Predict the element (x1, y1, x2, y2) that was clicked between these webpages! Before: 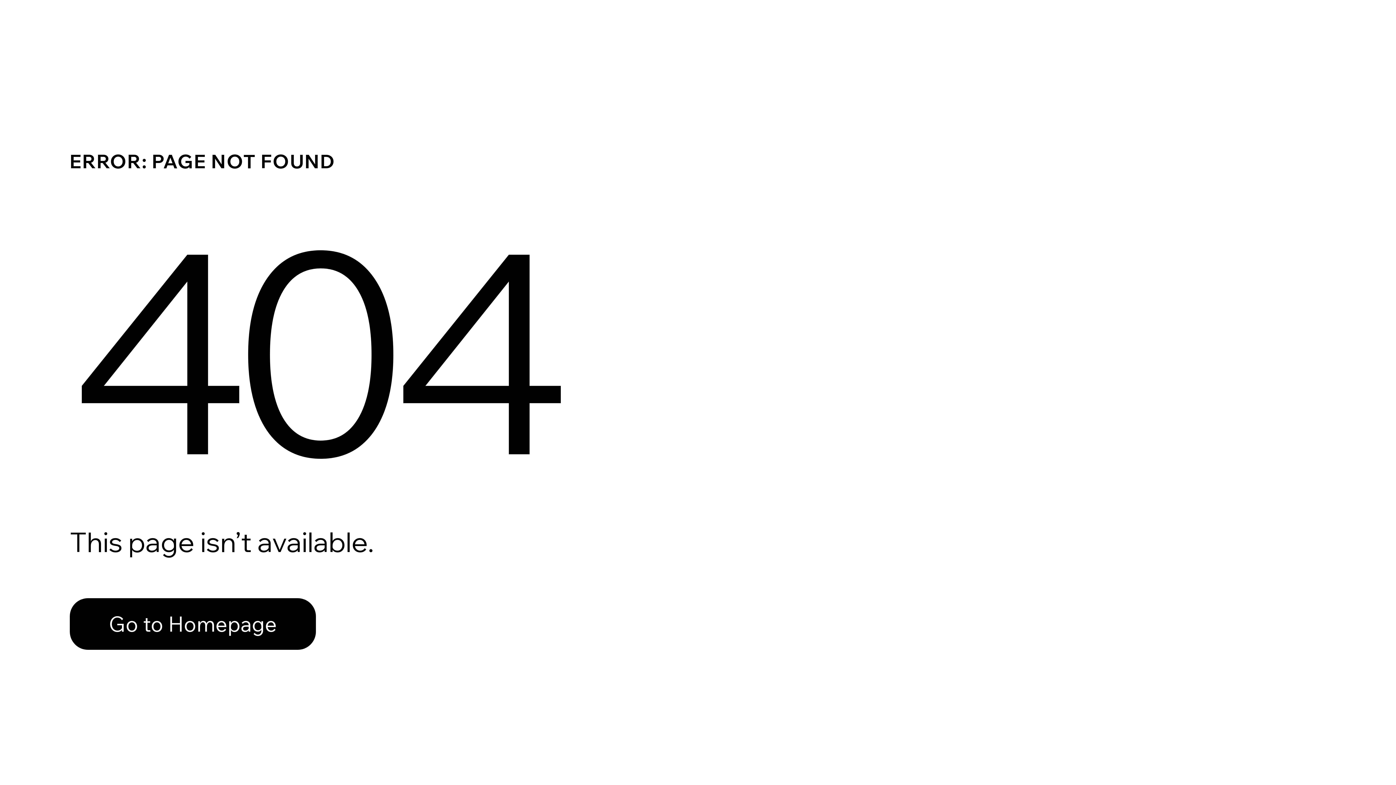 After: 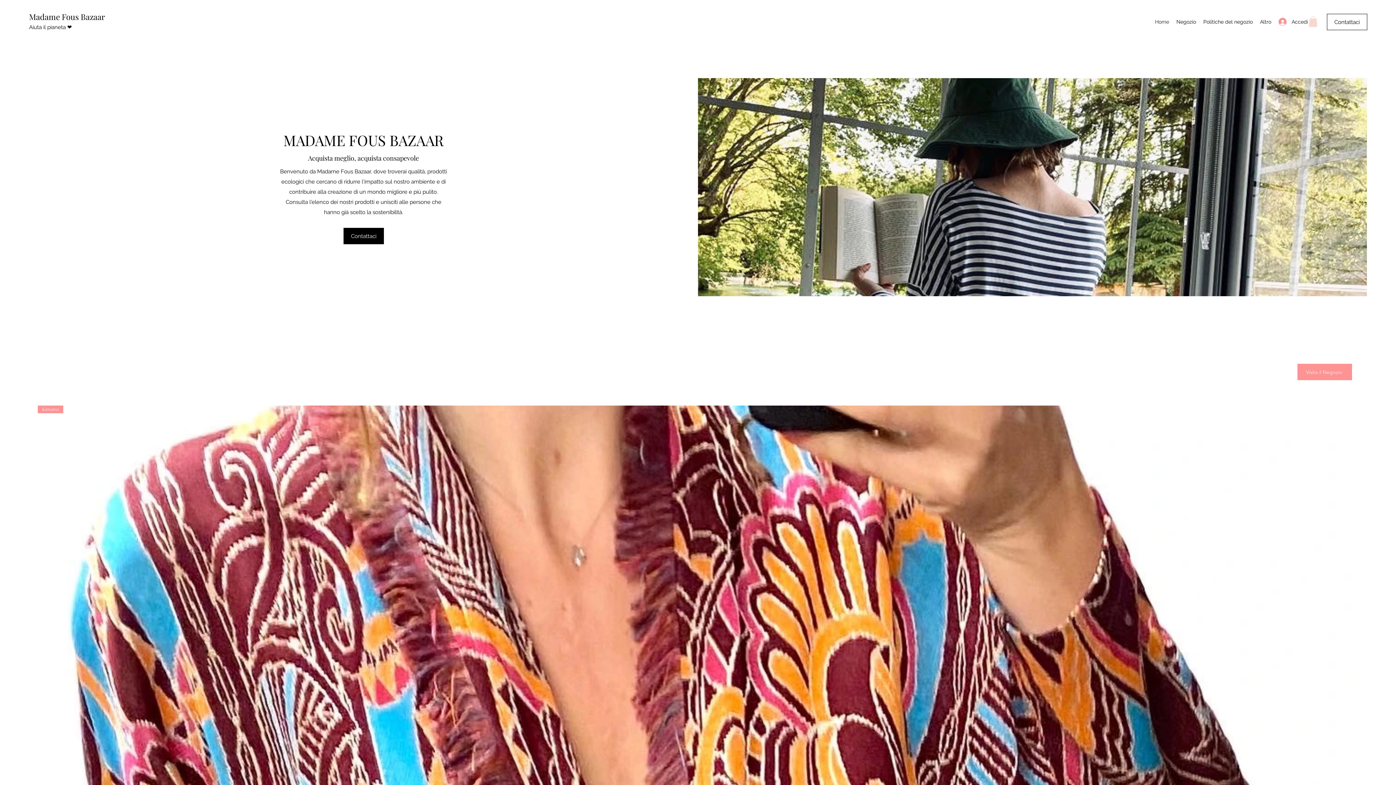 Action: bbox: (69, 598, 316, 650) label: Go to Homepage